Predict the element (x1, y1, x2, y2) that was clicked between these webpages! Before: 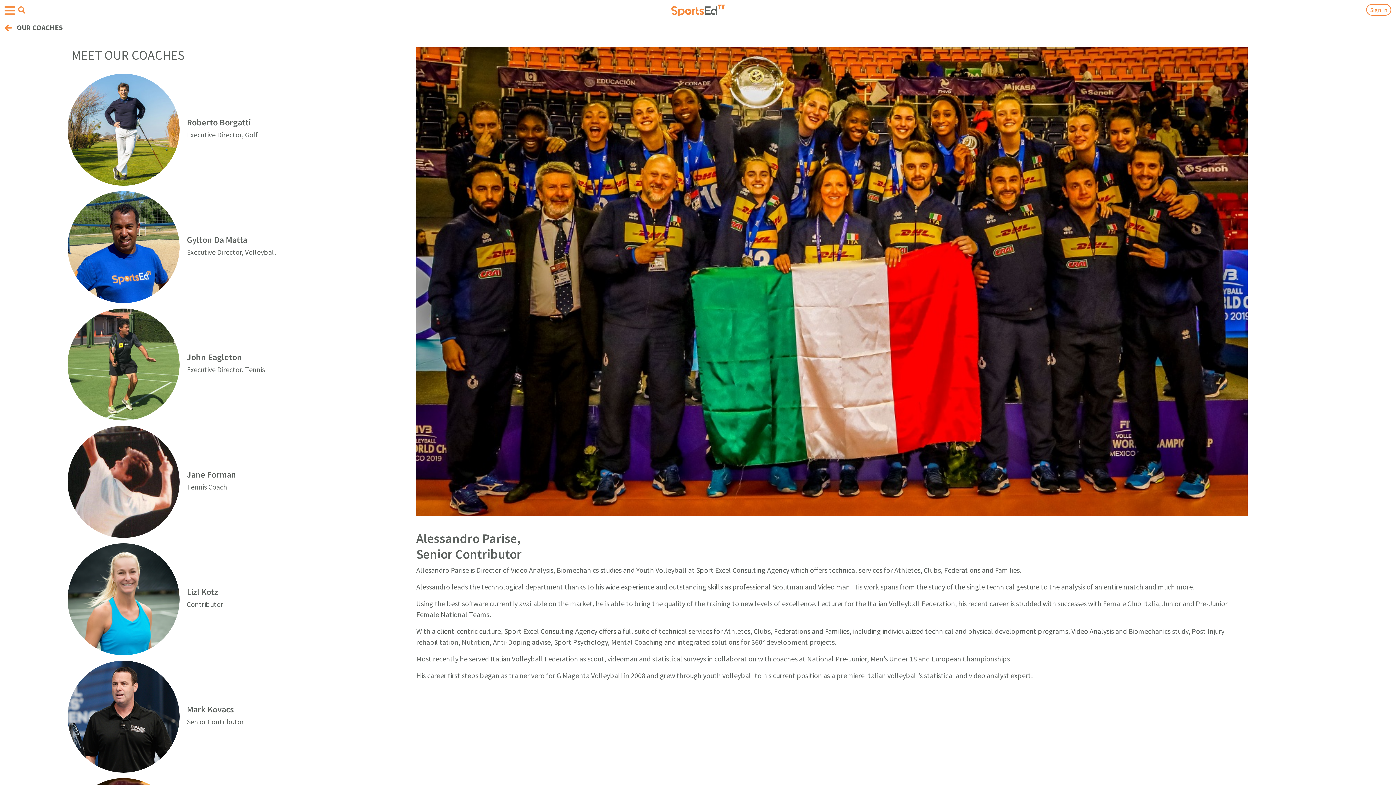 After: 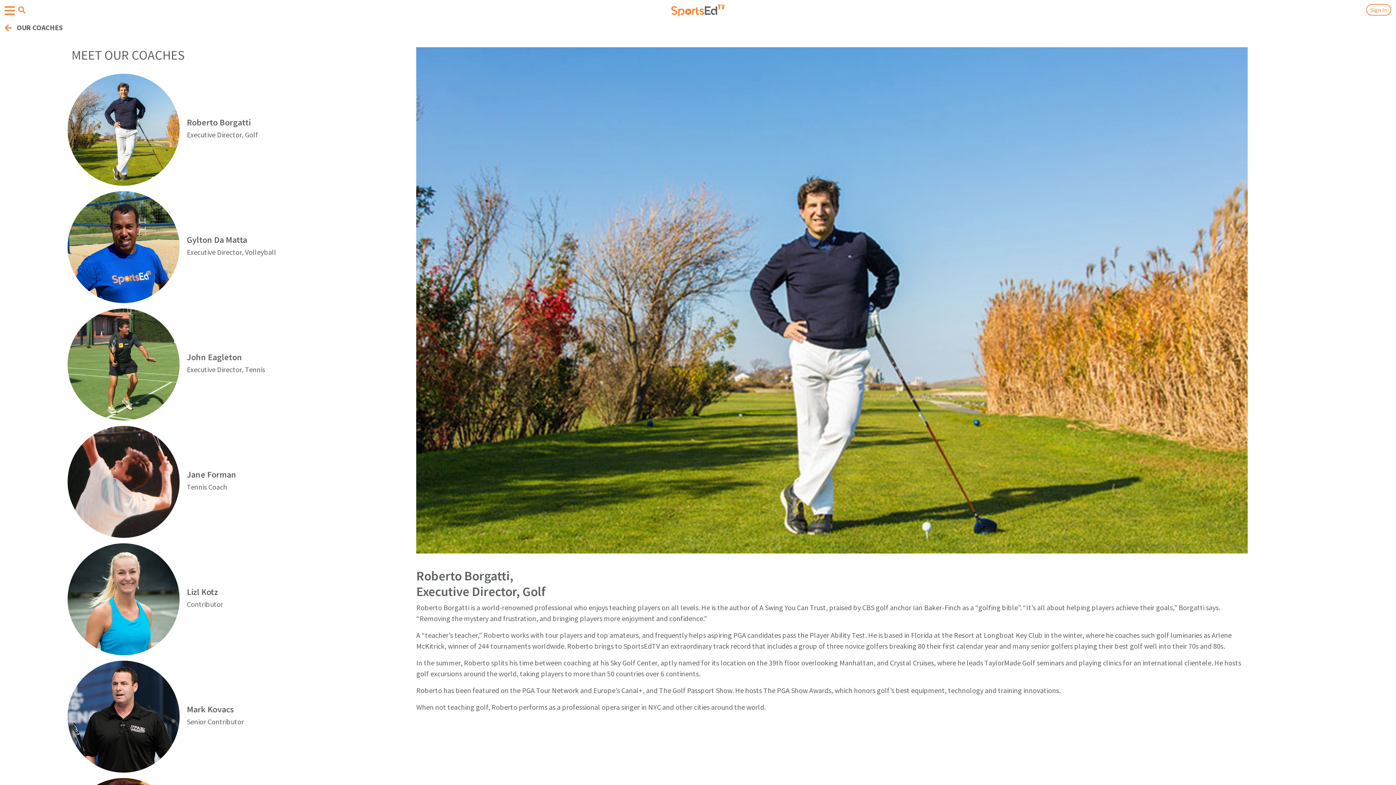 Action: label: Roberto Borgatti
Executive Director, Golf bbox: (66, 73, 410, 185)